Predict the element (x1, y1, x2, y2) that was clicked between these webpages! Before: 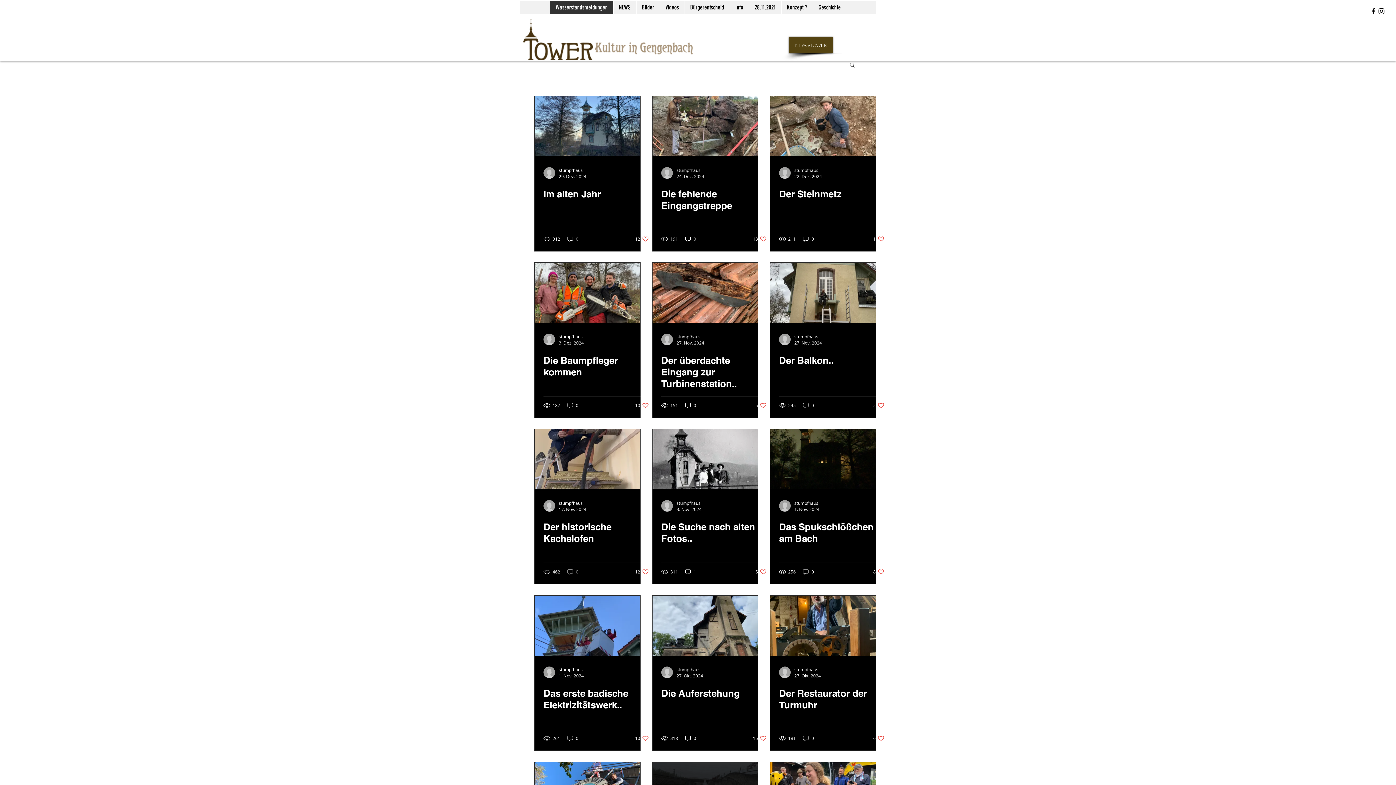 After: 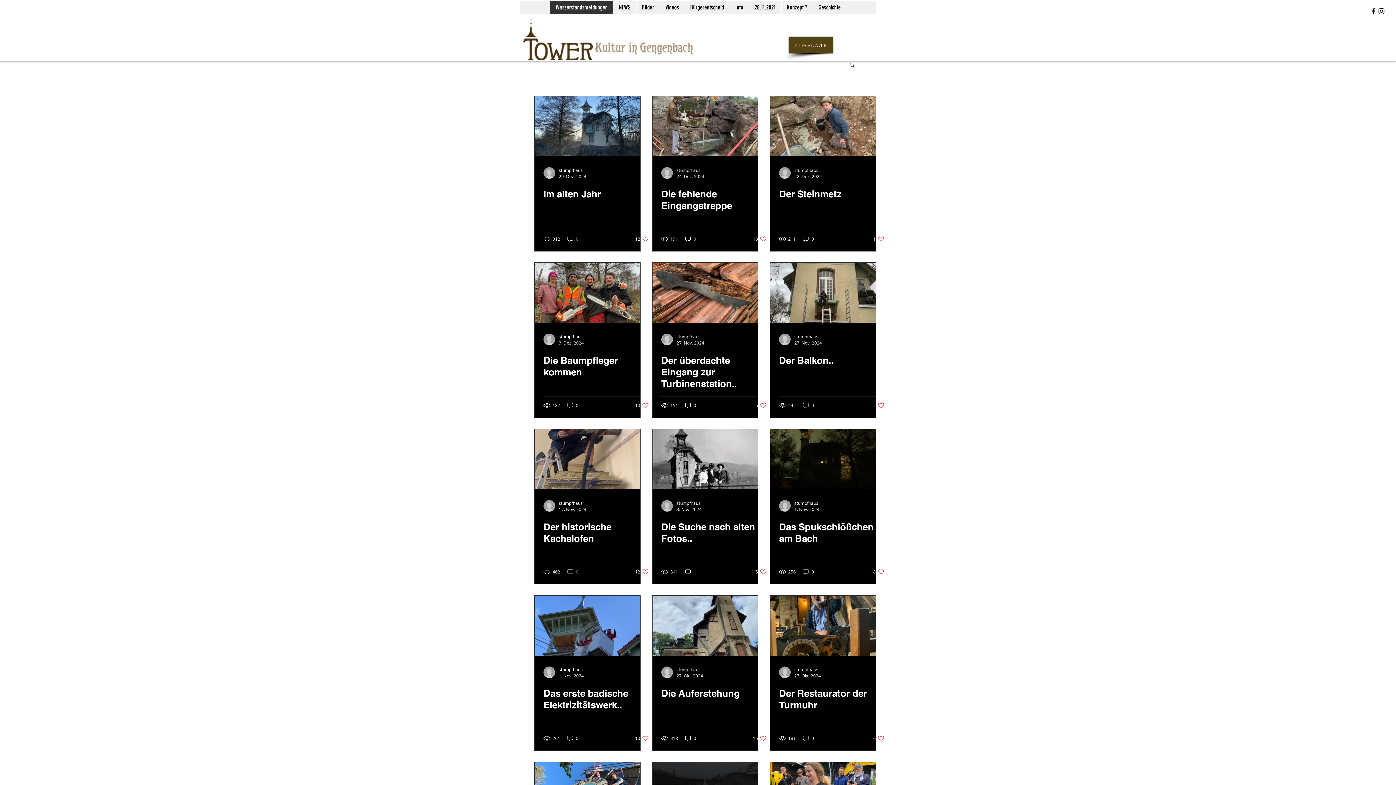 Action: bbox: (873, 568, 884, 575) label: like-button.aria-label.like